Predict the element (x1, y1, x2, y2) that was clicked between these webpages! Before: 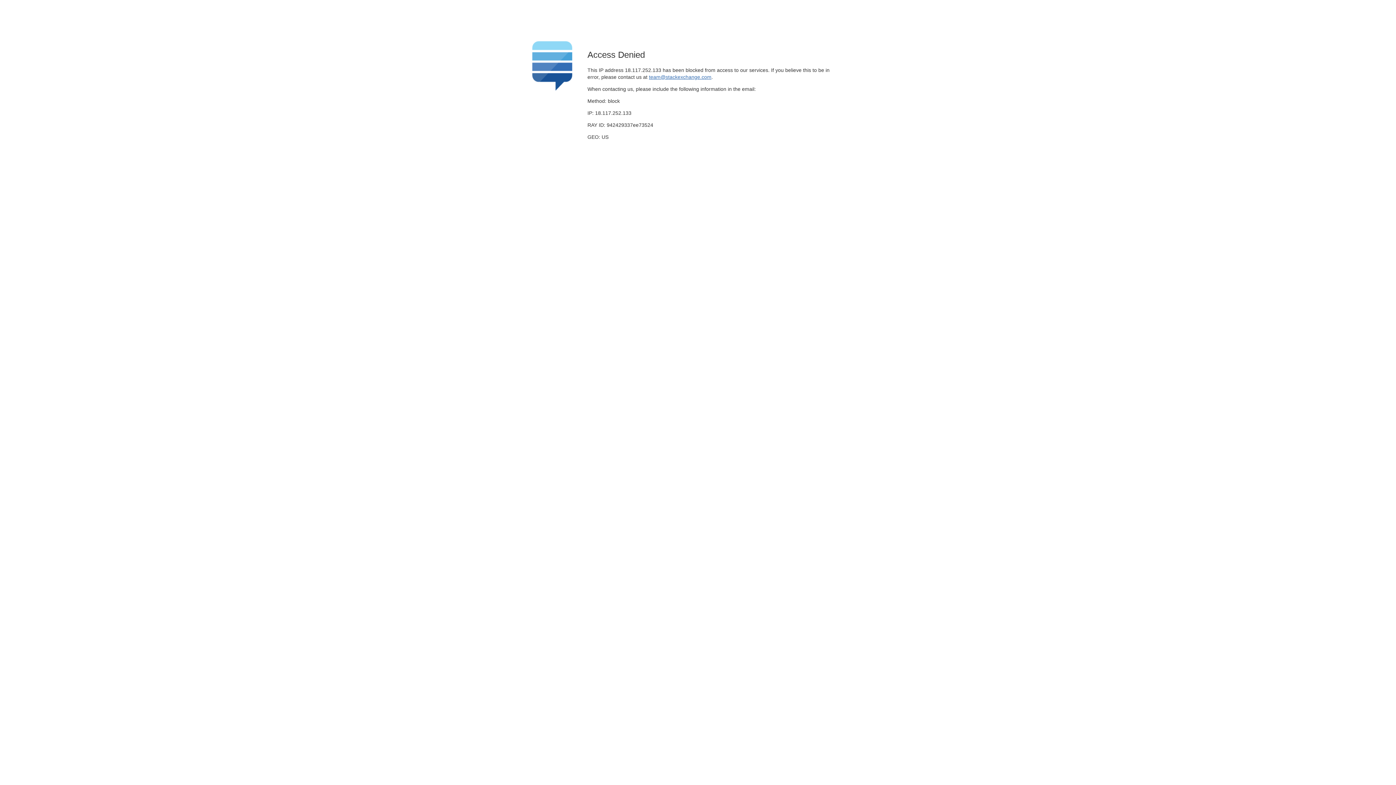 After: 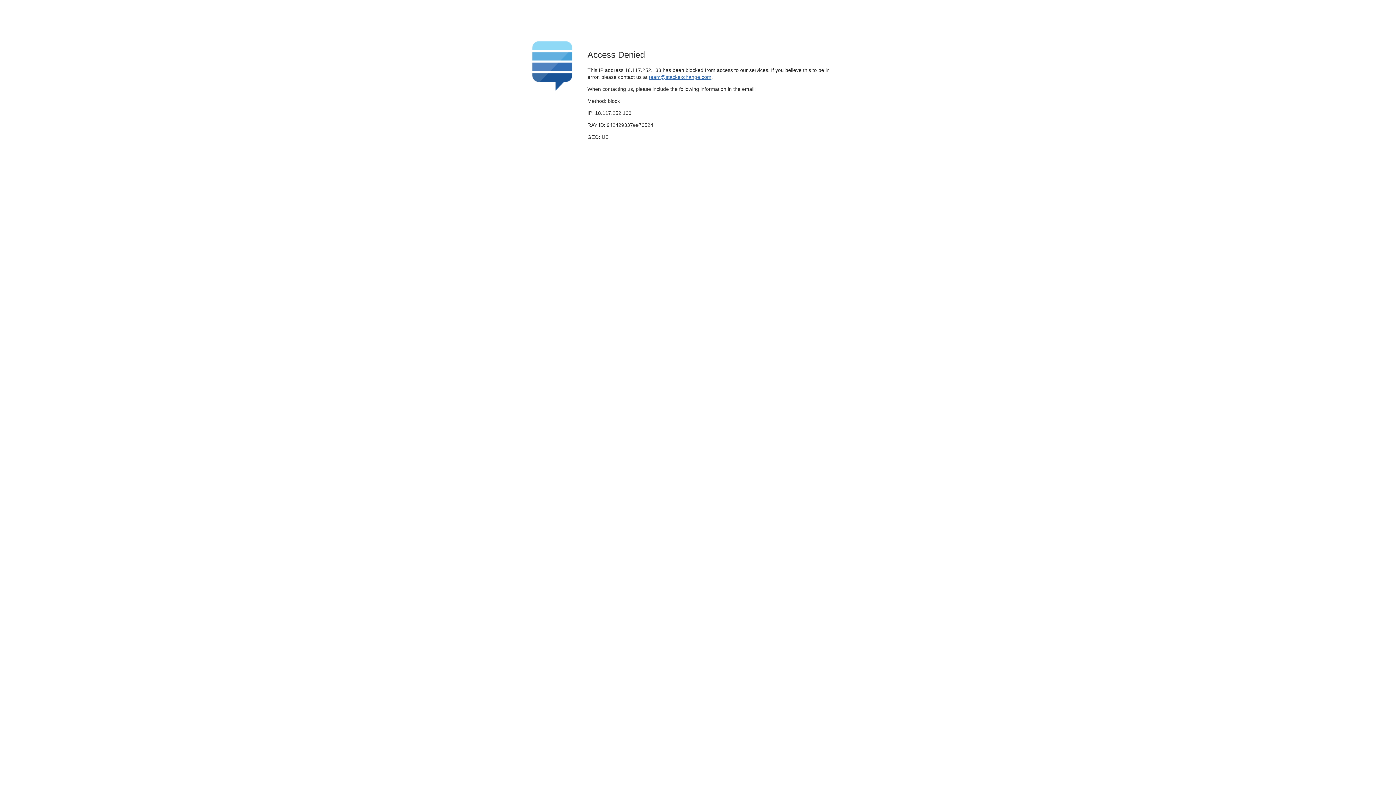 Action: label: team@stackexchange.com bbox: (649, 74, 711, 79)